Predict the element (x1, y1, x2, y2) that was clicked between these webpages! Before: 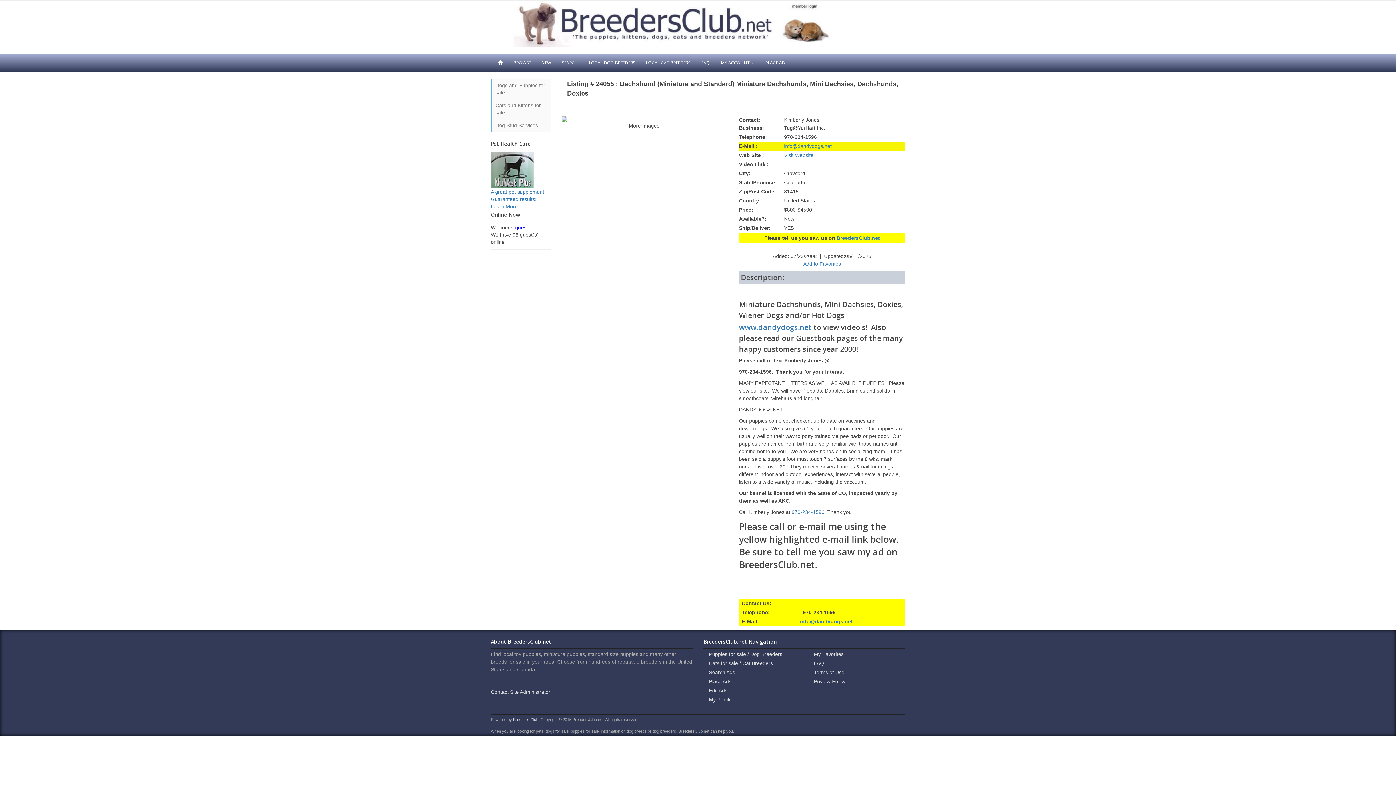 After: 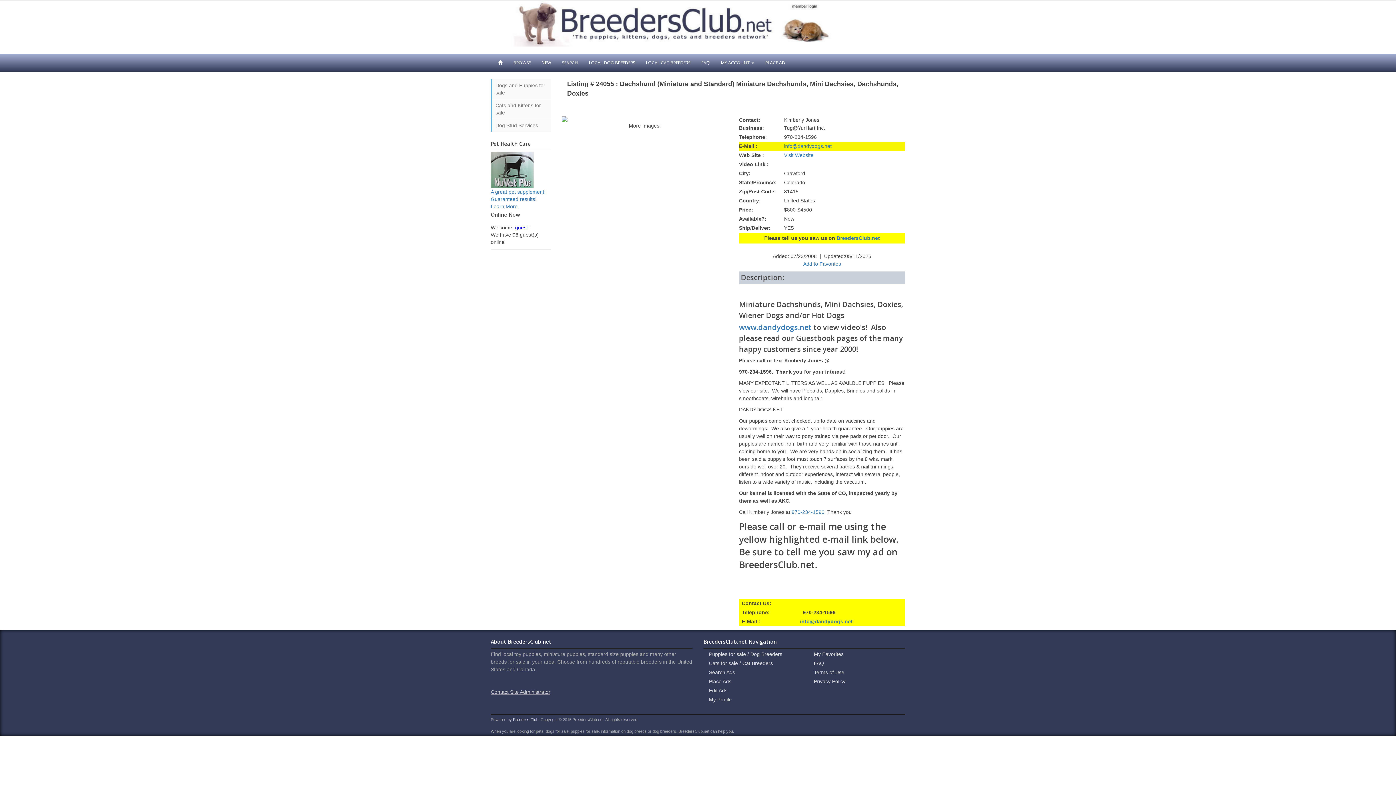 Action: bbox: (490, 689, 550, 695) label: Contact Site Administrator